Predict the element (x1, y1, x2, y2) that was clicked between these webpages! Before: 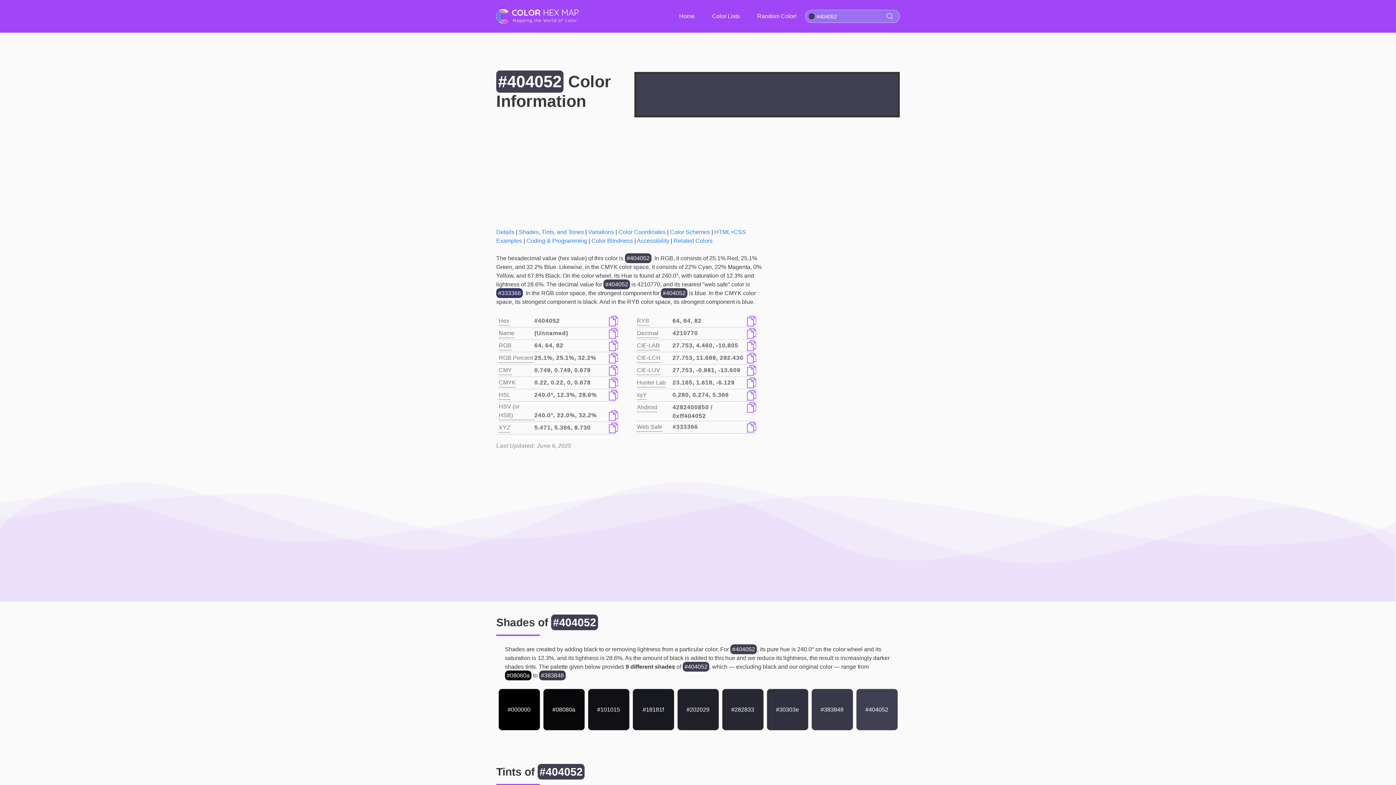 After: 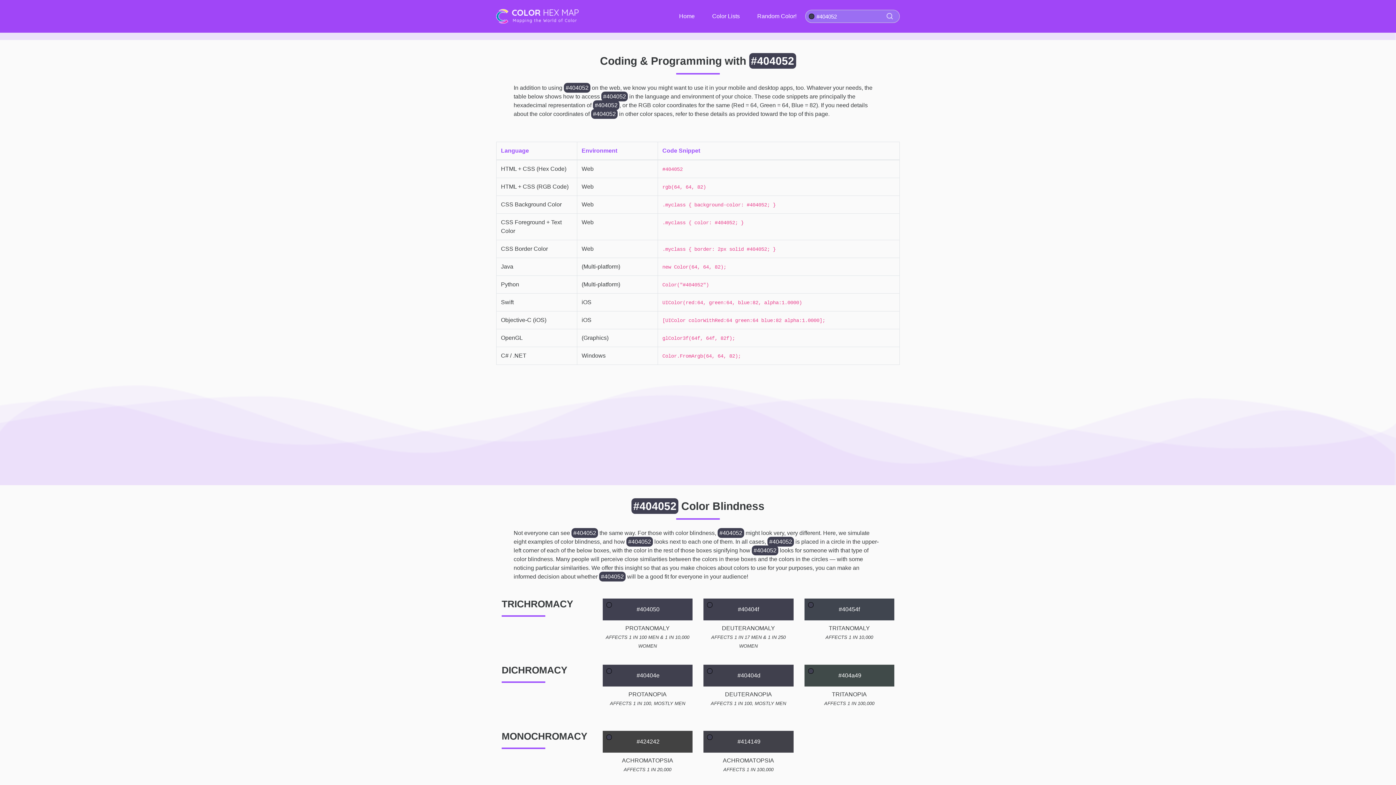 Action: label: Coding & Programming bbox: (526, 237, 587, 244)